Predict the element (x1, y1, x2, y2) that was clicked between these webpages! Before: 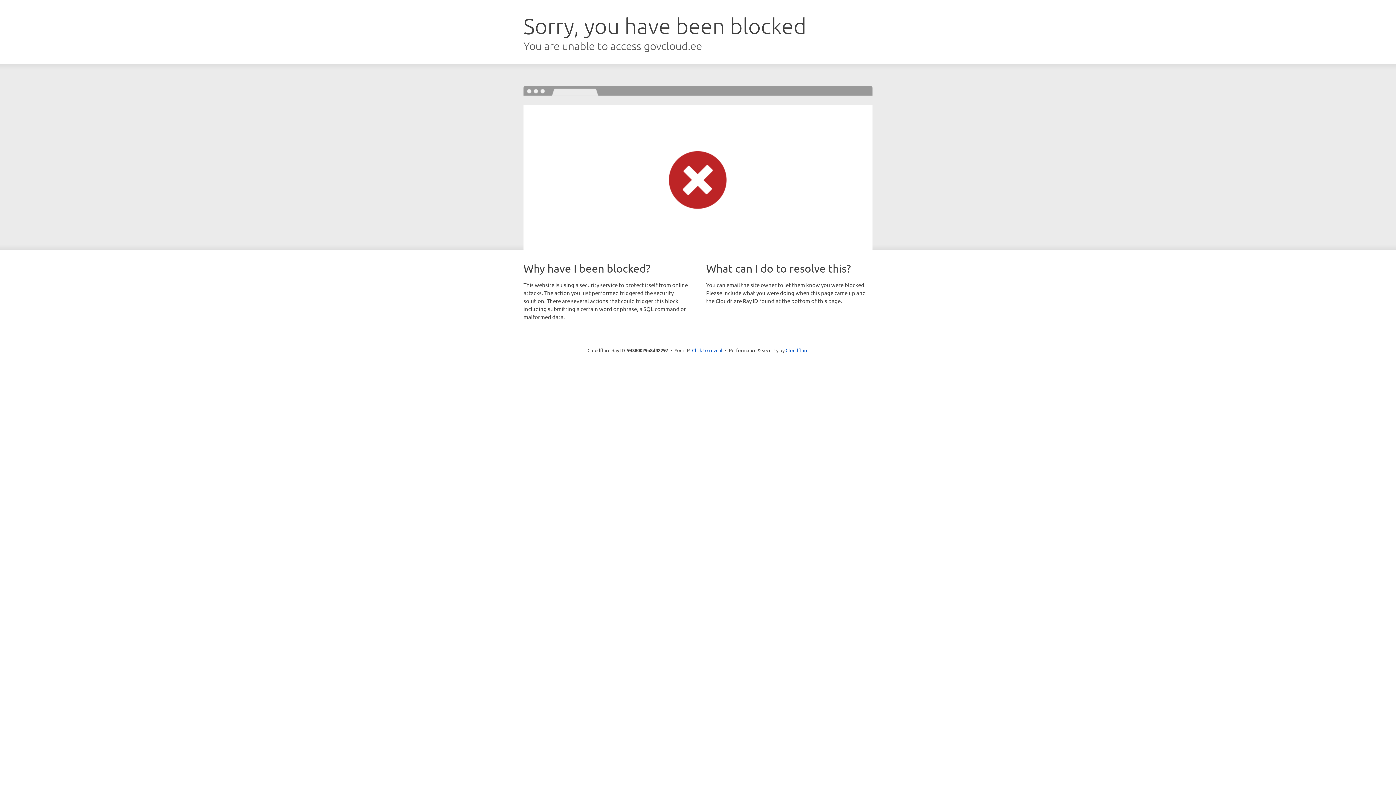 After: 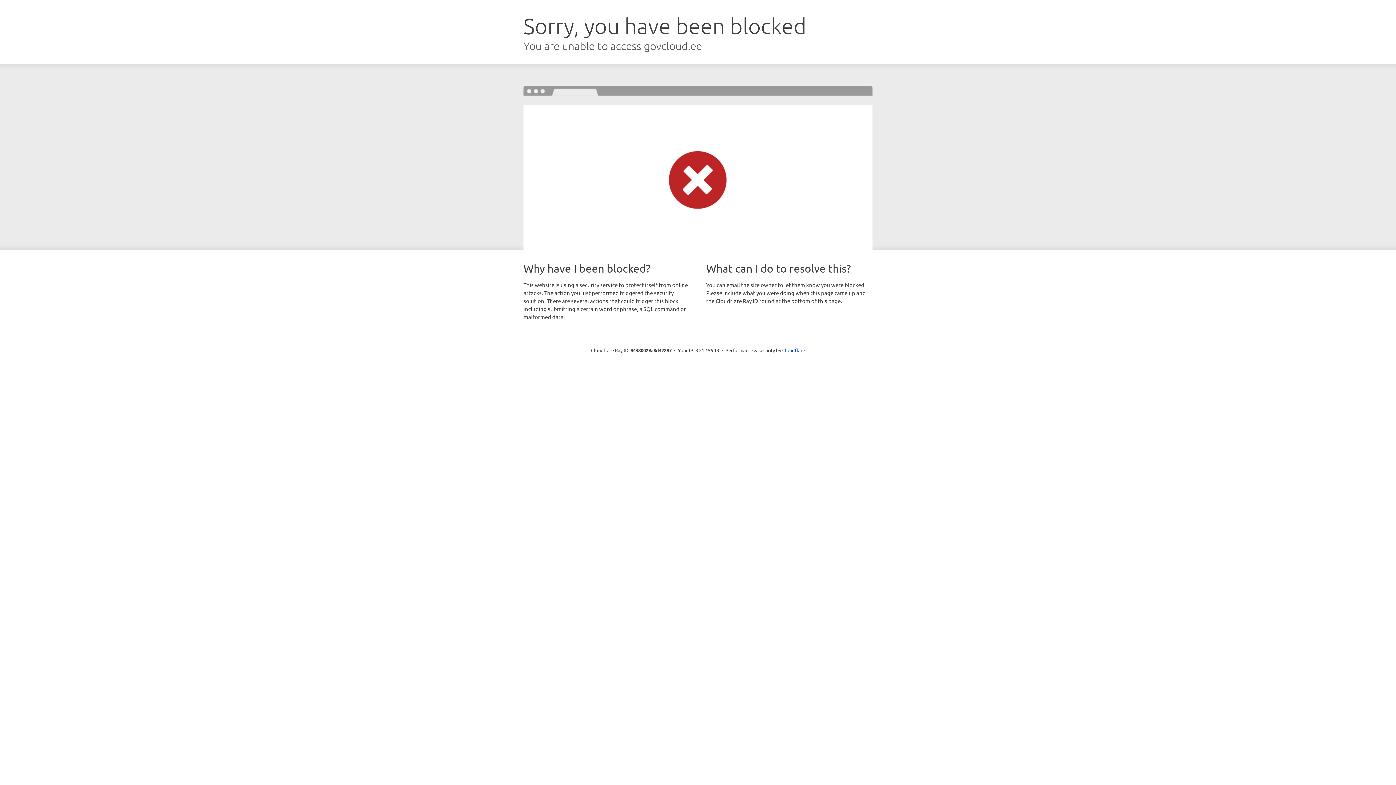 Action: bbox: (692, 346, 722, 353) label: Click to reveal